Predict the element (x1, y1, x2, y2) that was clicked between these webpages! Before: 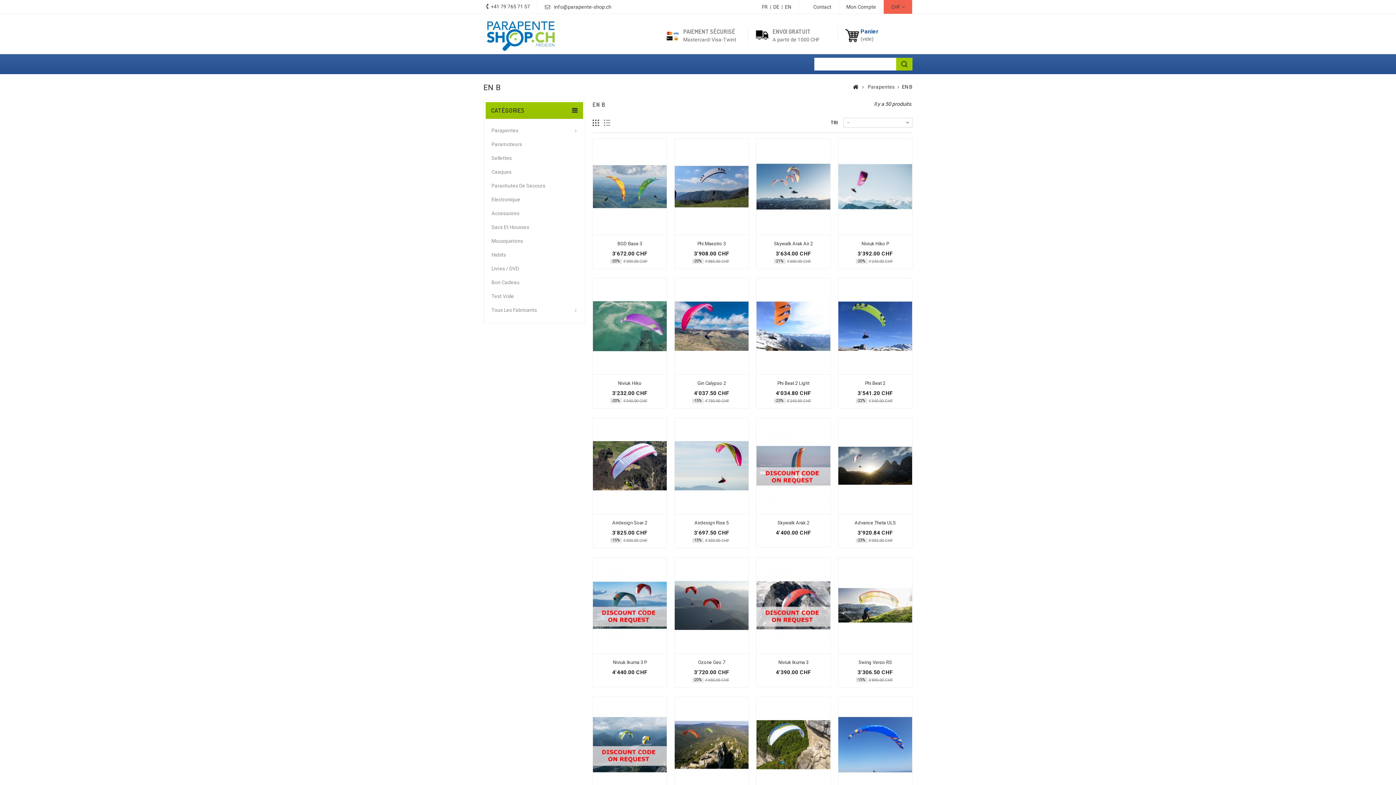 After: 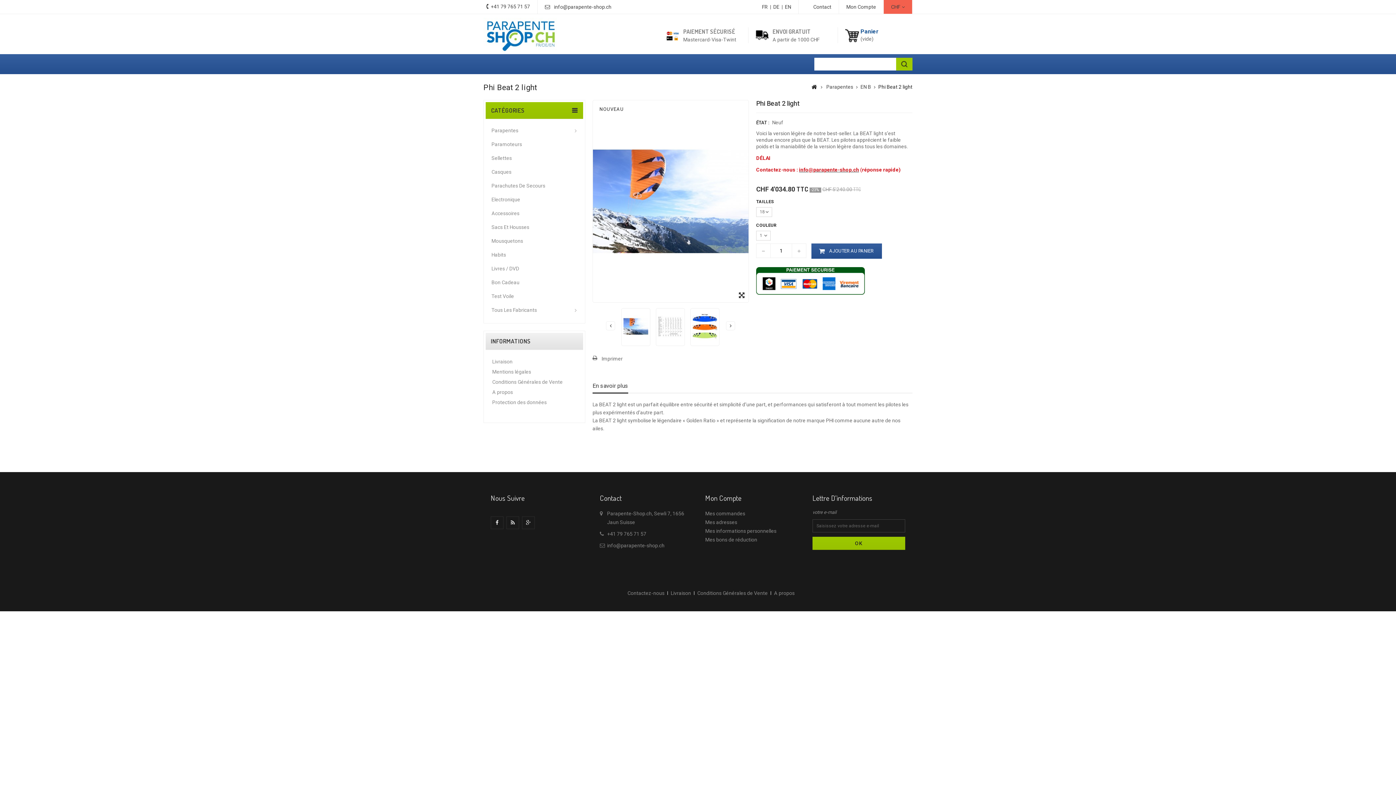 Action: bbox: (756, 278, 830, 374)